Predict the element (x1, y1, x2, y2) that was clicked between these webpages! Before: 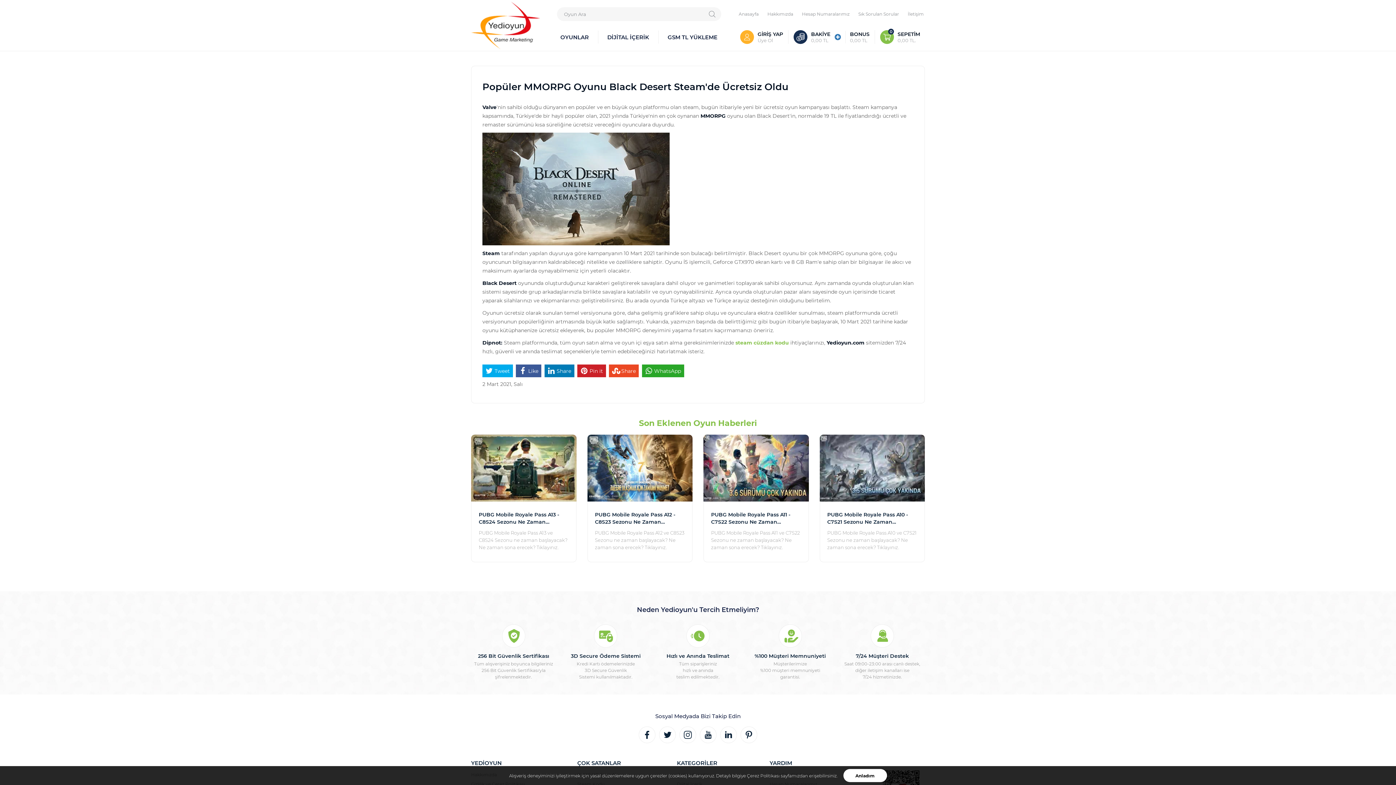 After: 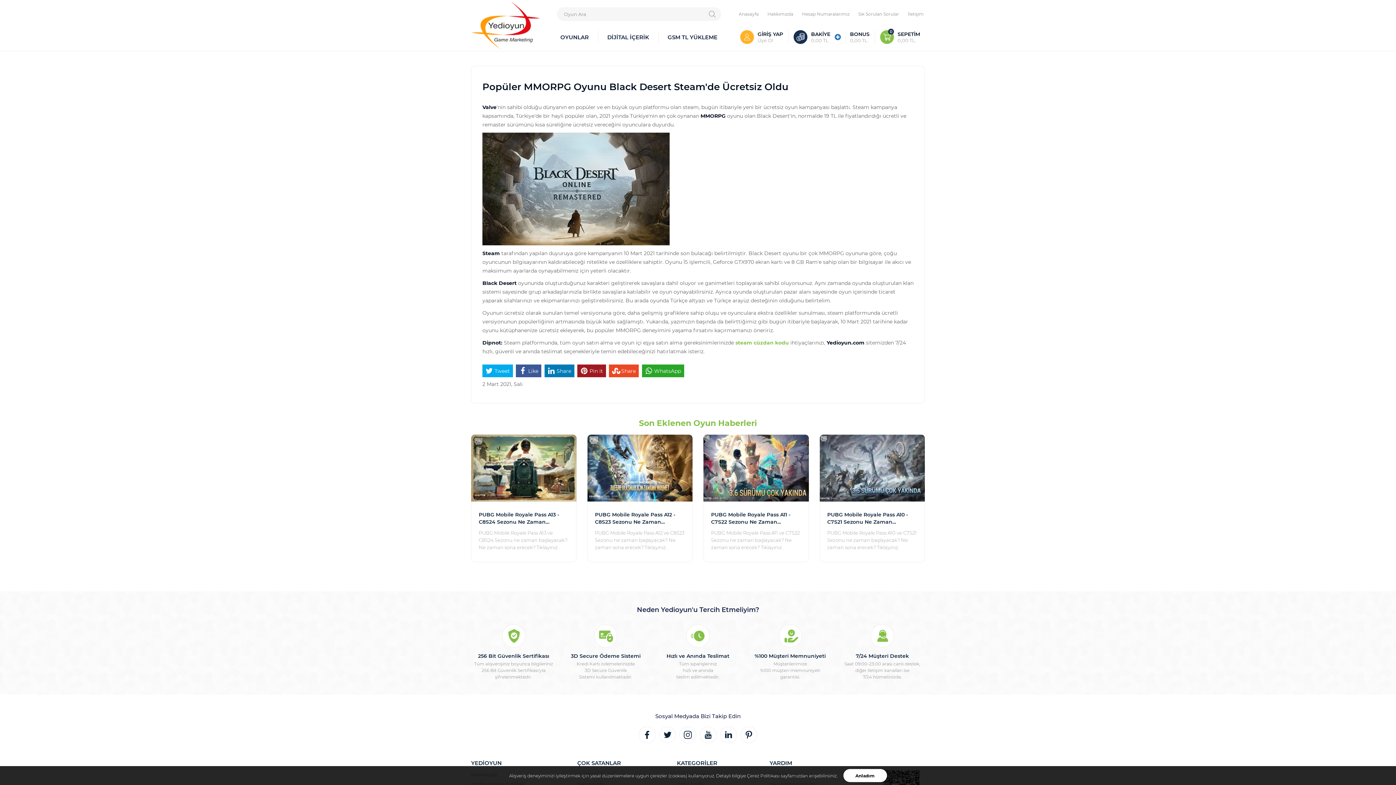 Action: bbox: (577, 364, 606, 377) label: Pin it